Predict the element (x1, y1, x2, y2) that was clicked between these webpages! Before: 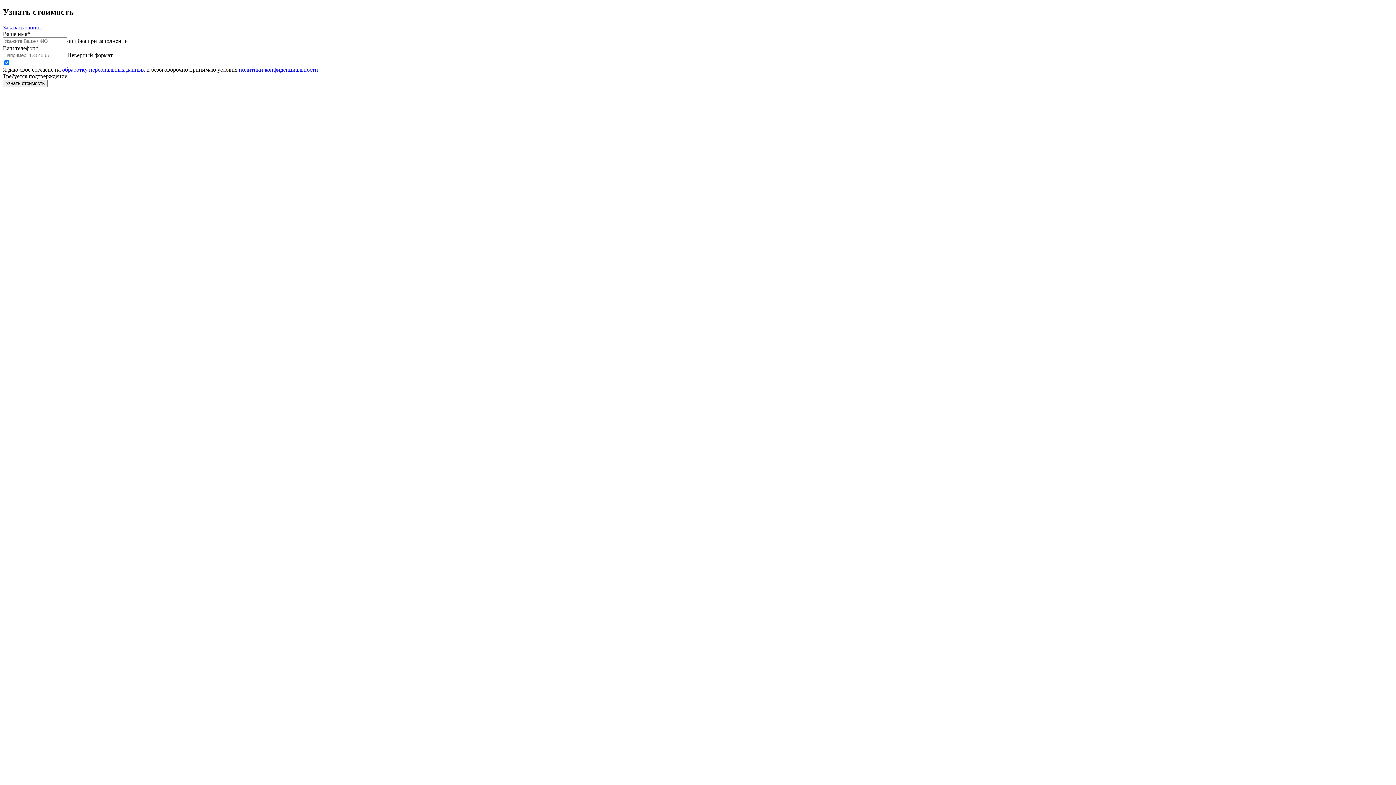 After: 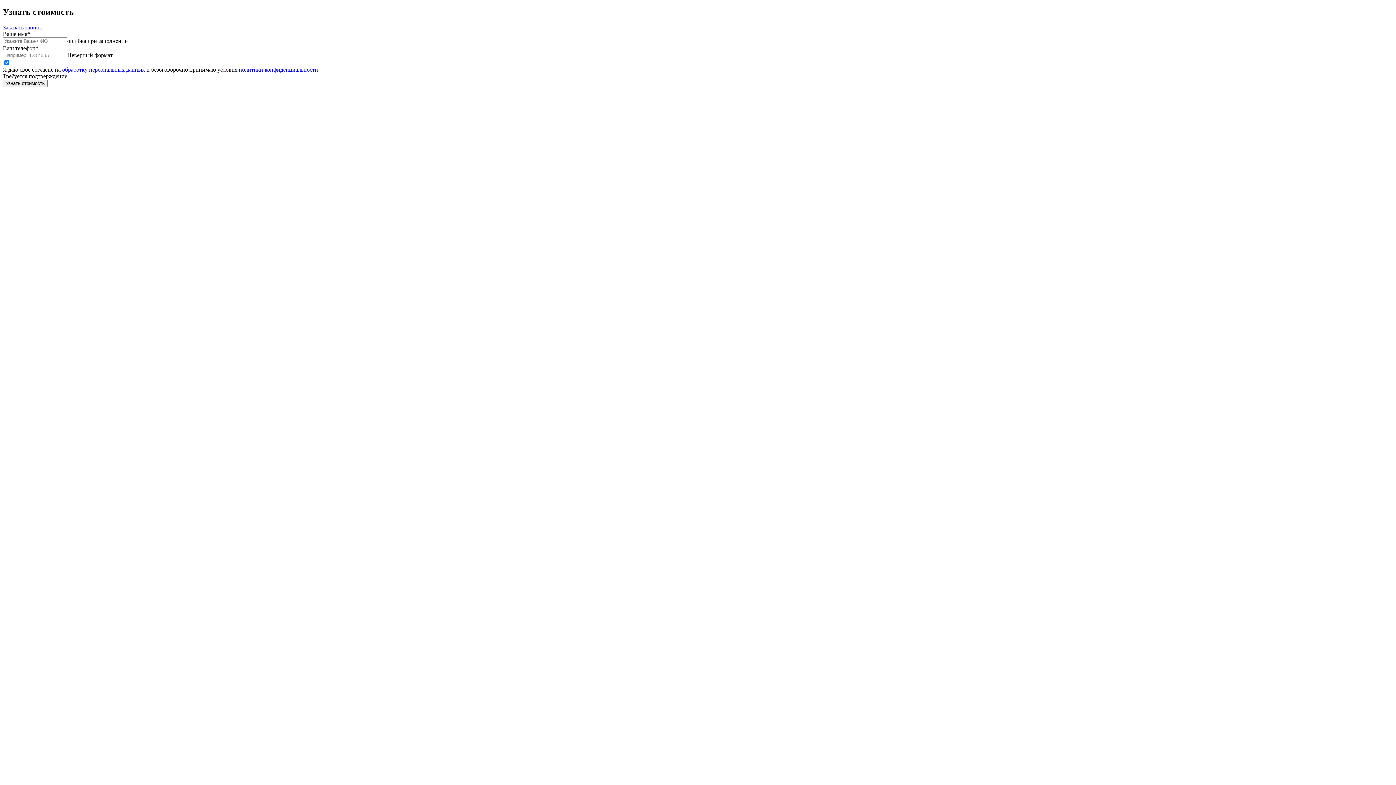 Action: bbox: (238, 66, 318, 72) label: политики конфиденциальности